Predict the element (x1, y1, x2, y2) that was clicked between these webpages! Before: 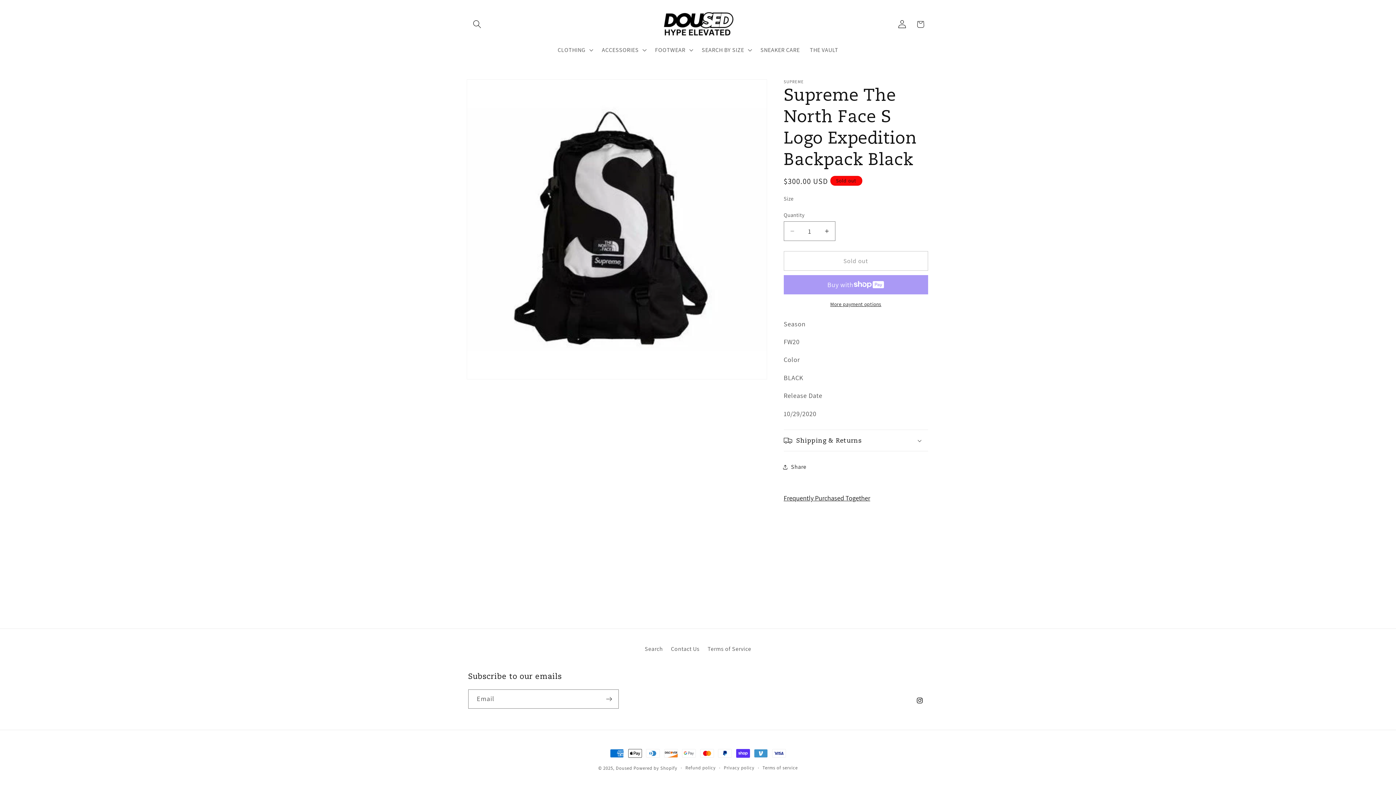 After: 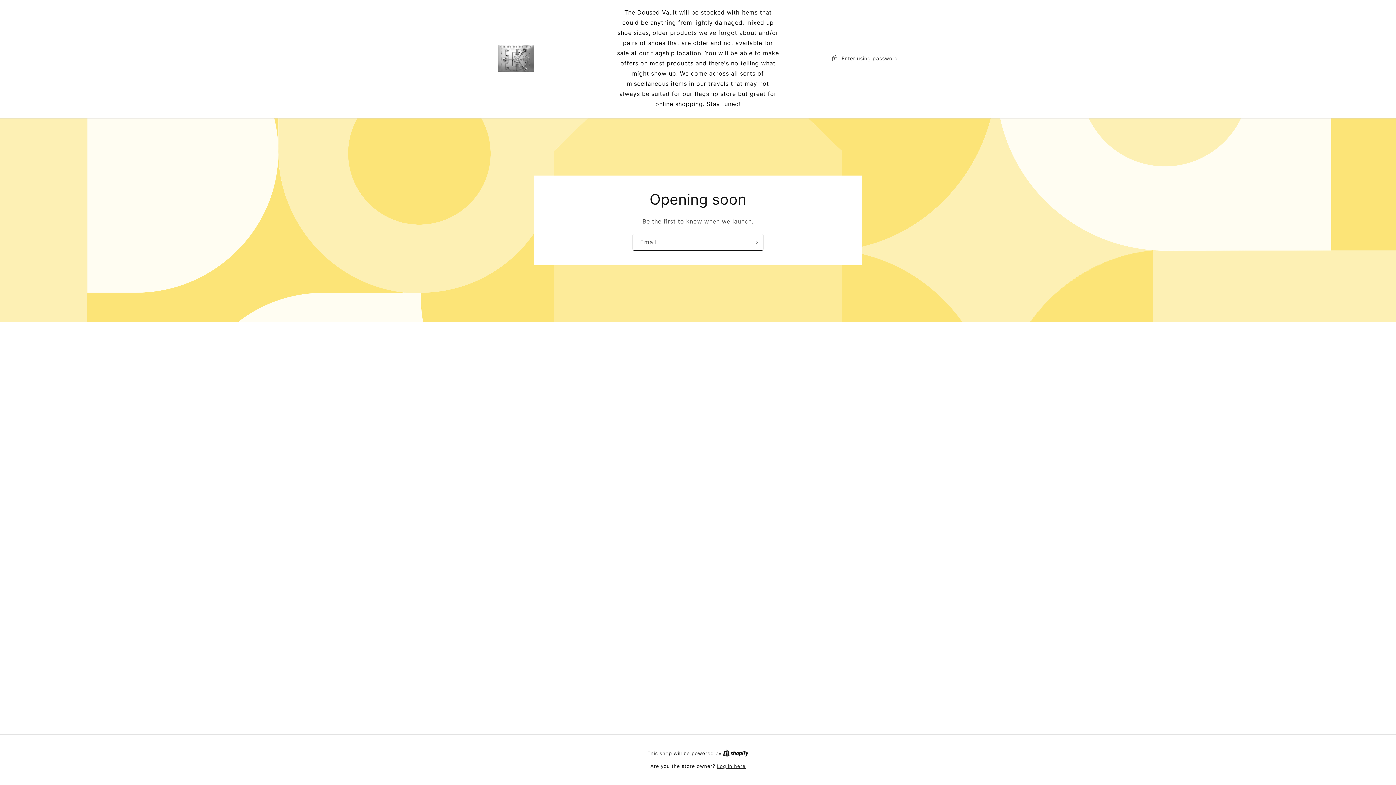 Action: bbox: (805, 41, 843, 58) label: THE VAULT